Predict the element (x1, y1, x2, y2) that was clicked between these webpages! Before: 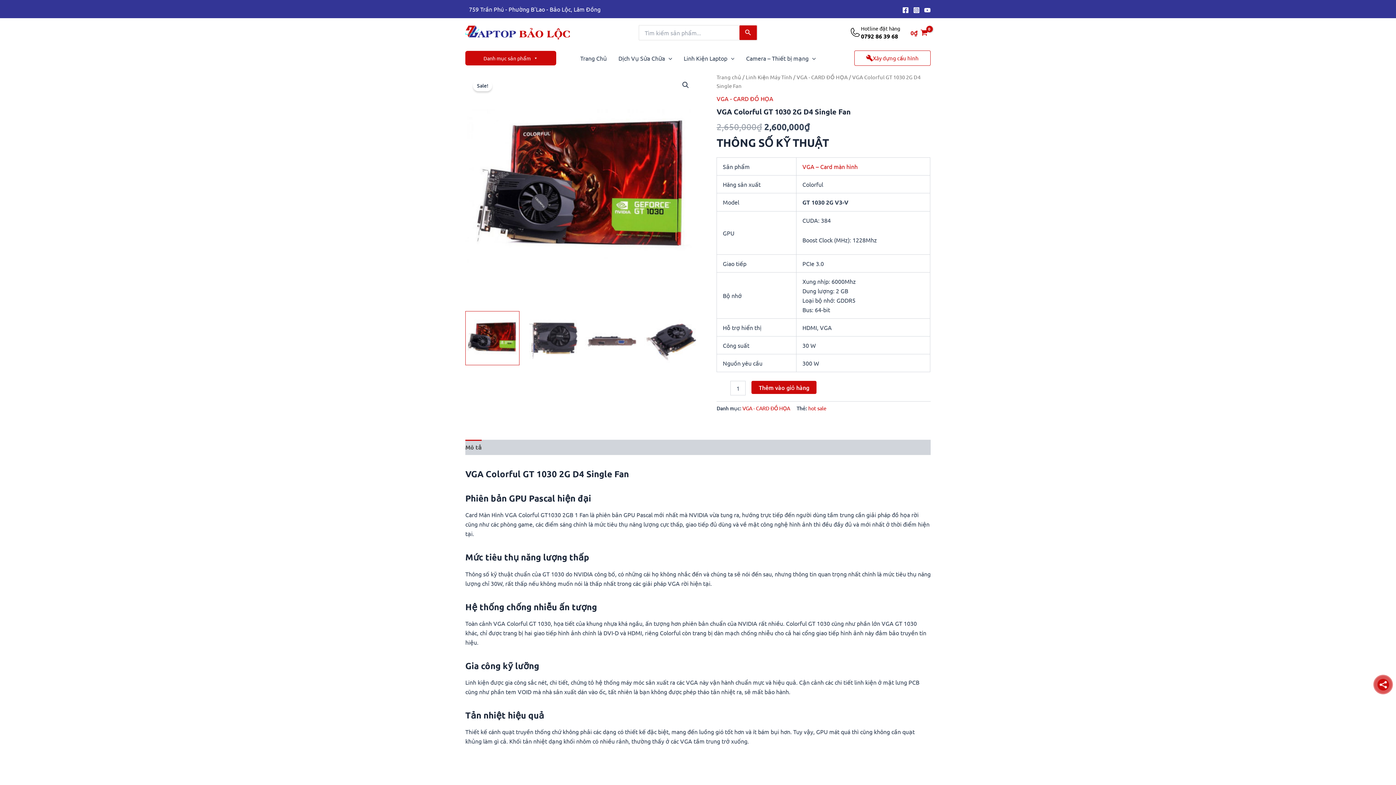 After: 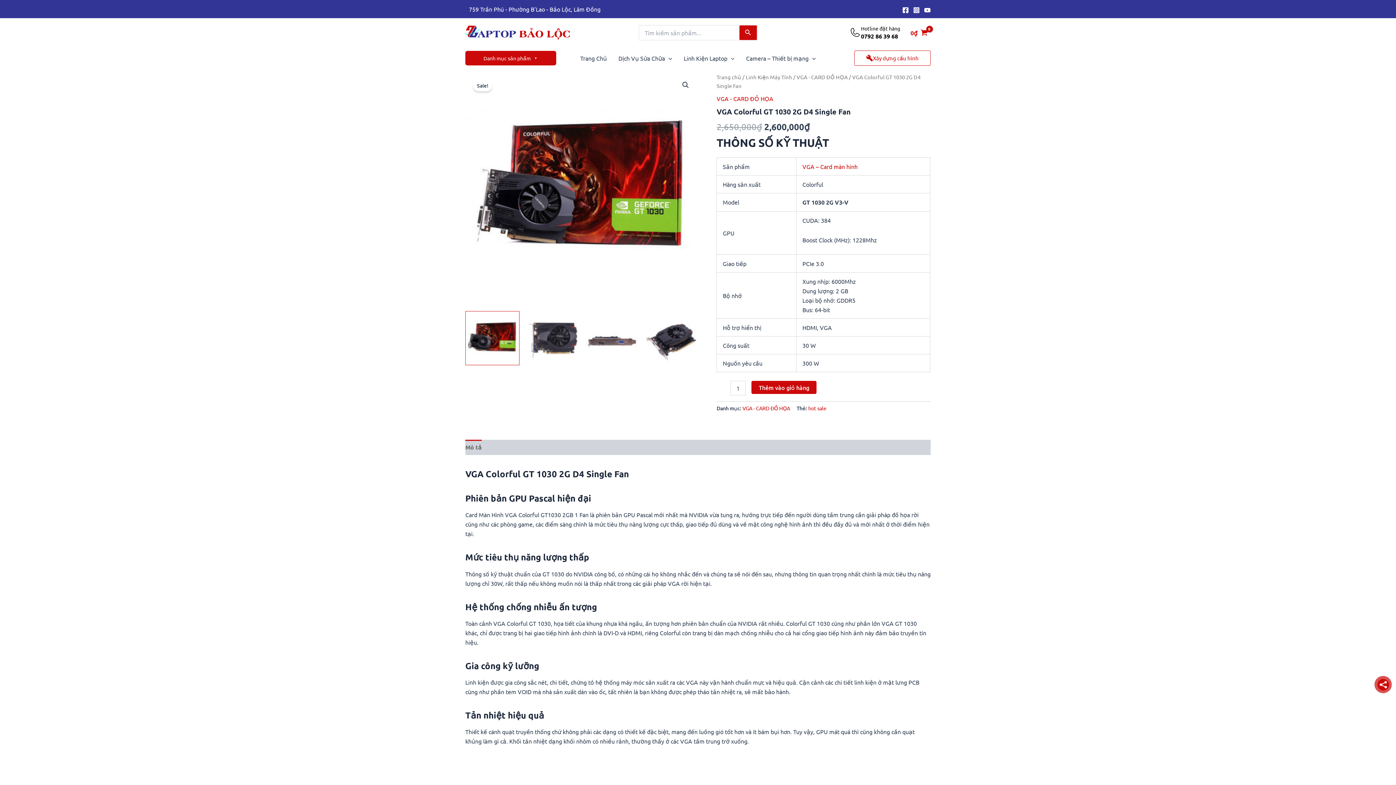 Action: bbox: (465, 440, 481, 455) label: Mô tả